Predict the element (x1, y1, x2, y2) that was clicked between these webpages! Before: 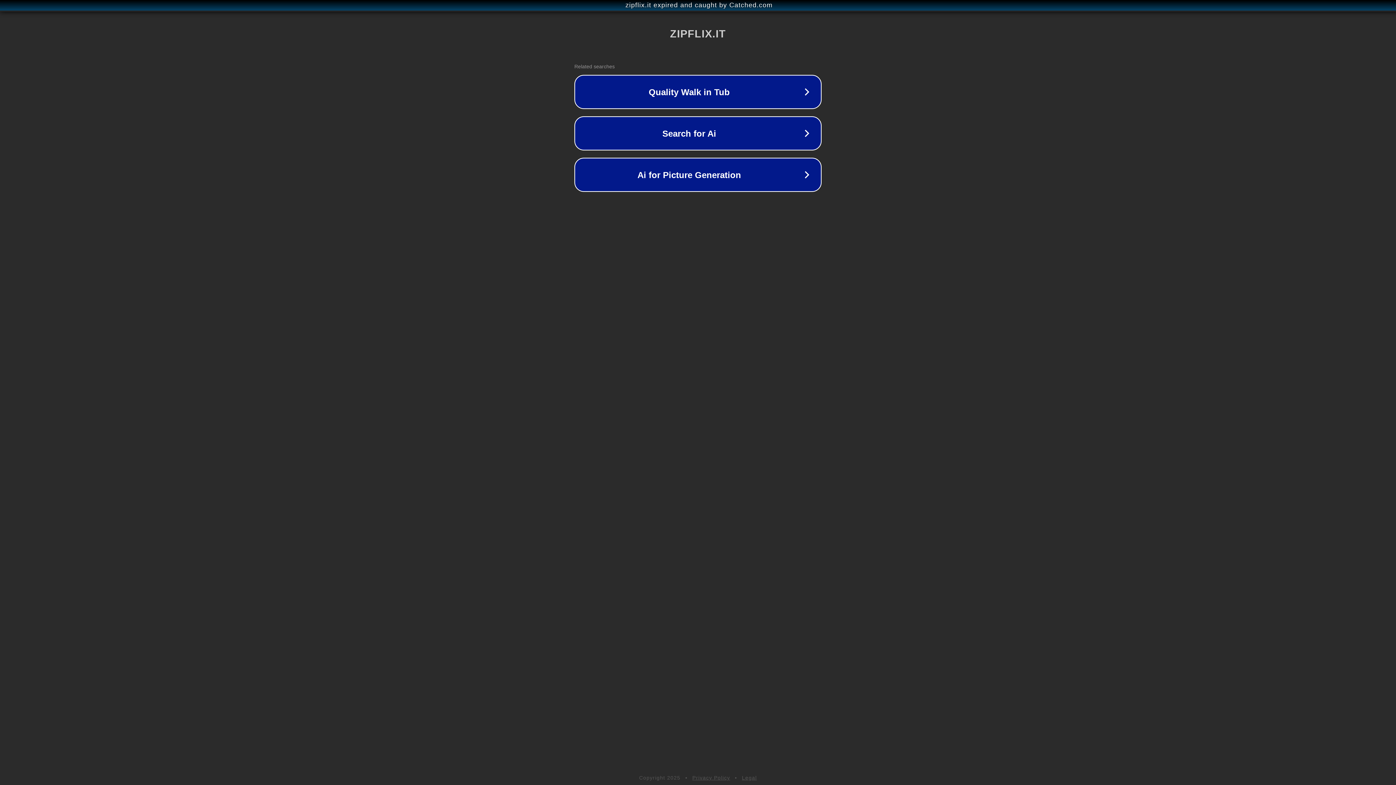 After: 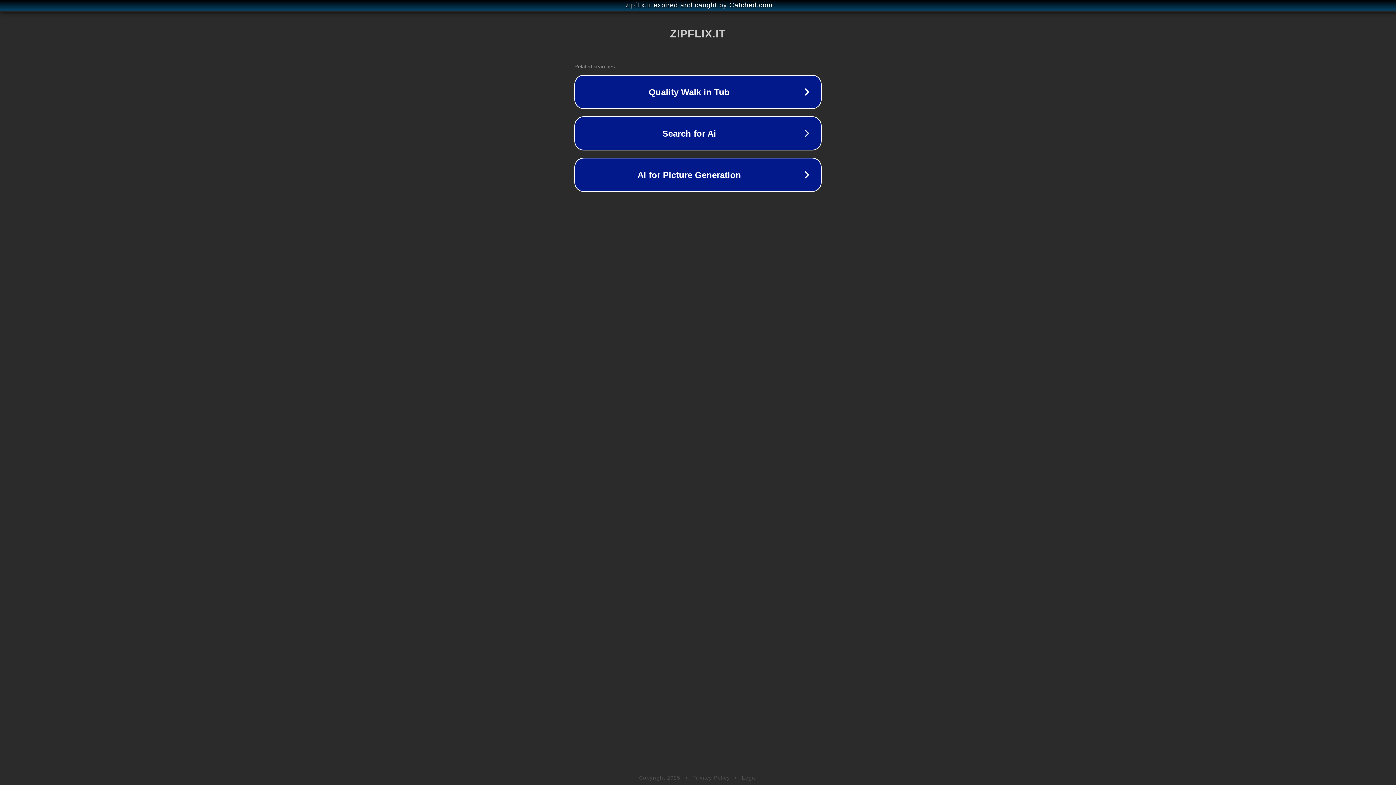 Action: label: Legal bbox: (742, 775, 757, 781)